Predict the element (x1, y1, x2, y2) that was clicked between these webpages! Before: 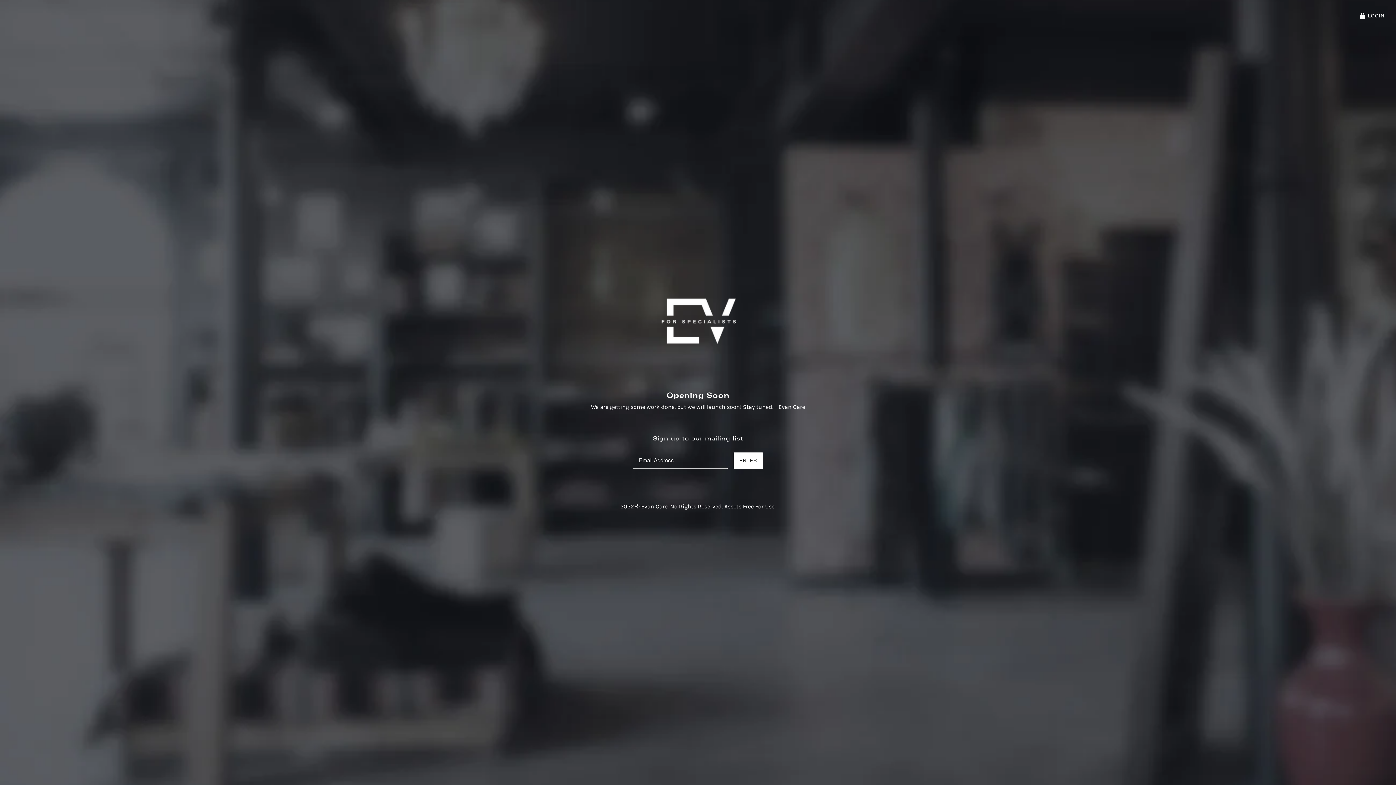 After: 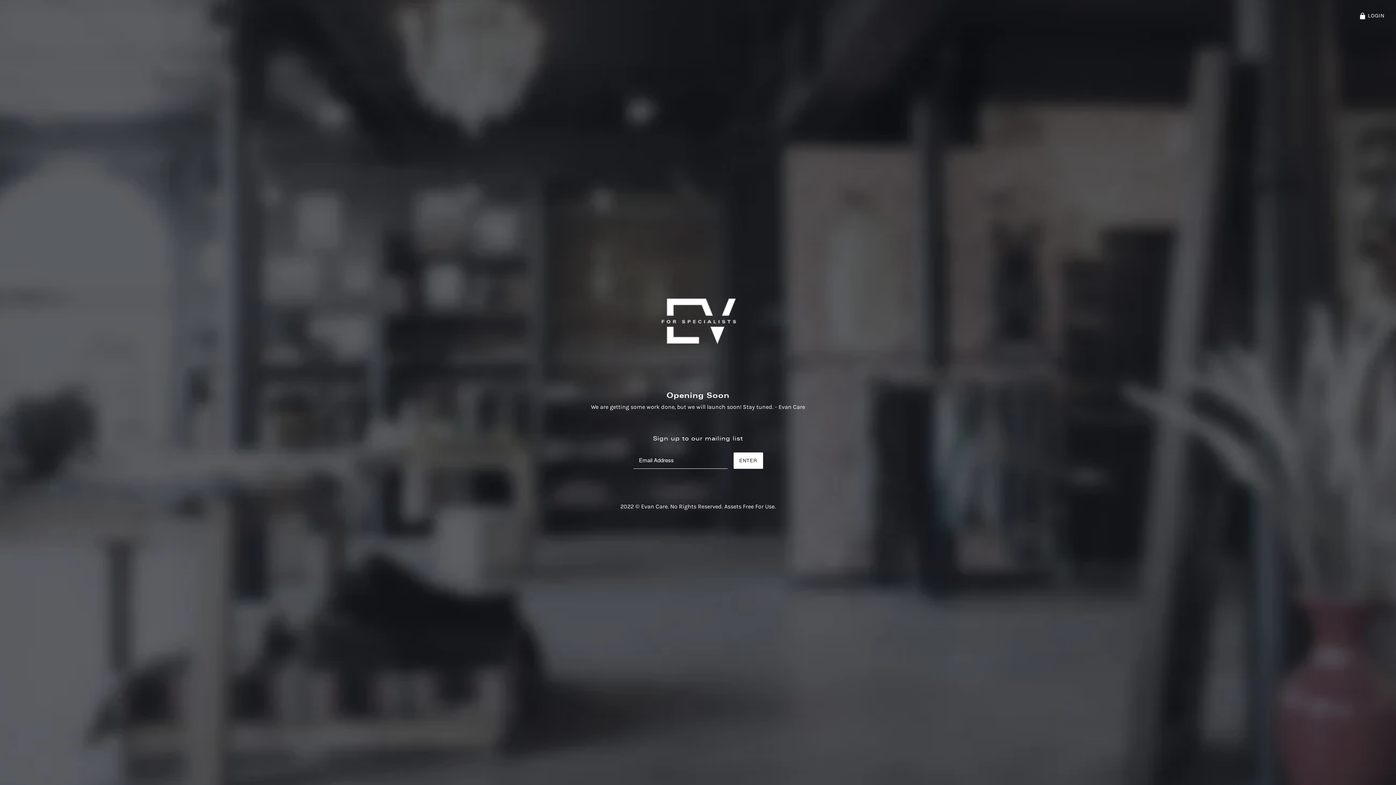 Action: label: ENTER bbox: (733, 452, 763, 468)